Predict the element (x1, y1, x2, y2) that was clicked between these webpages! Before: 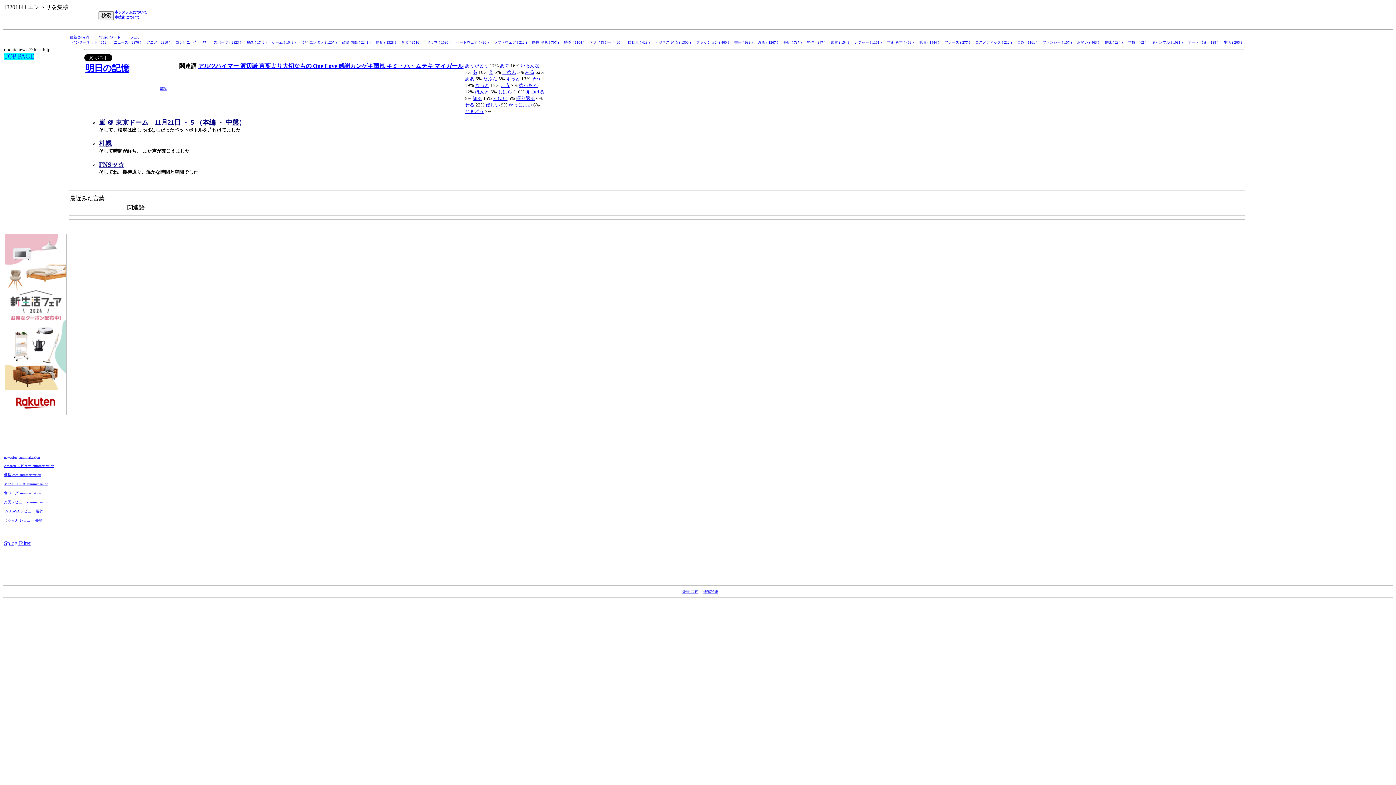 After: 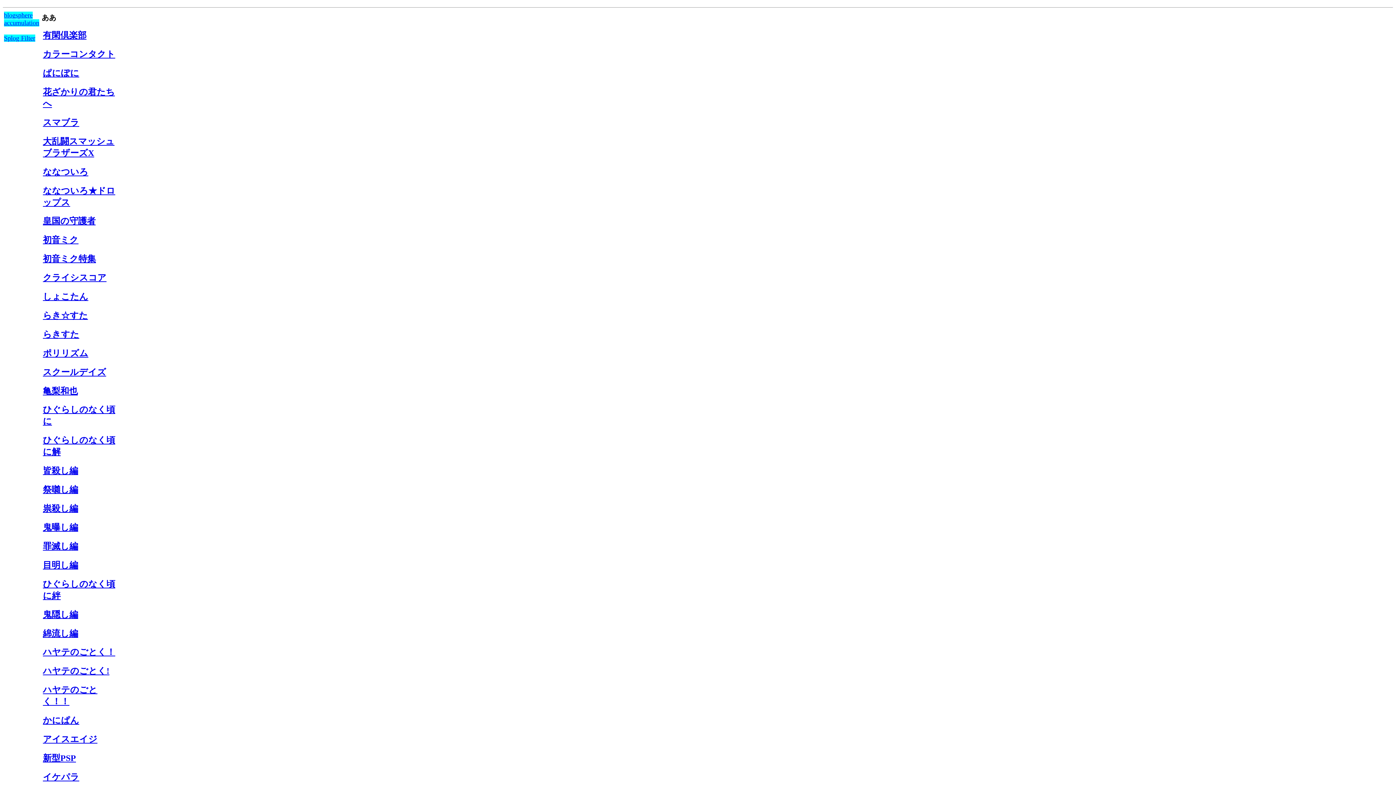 Action: label: ああ bbox: (465, 76, 474, 81)